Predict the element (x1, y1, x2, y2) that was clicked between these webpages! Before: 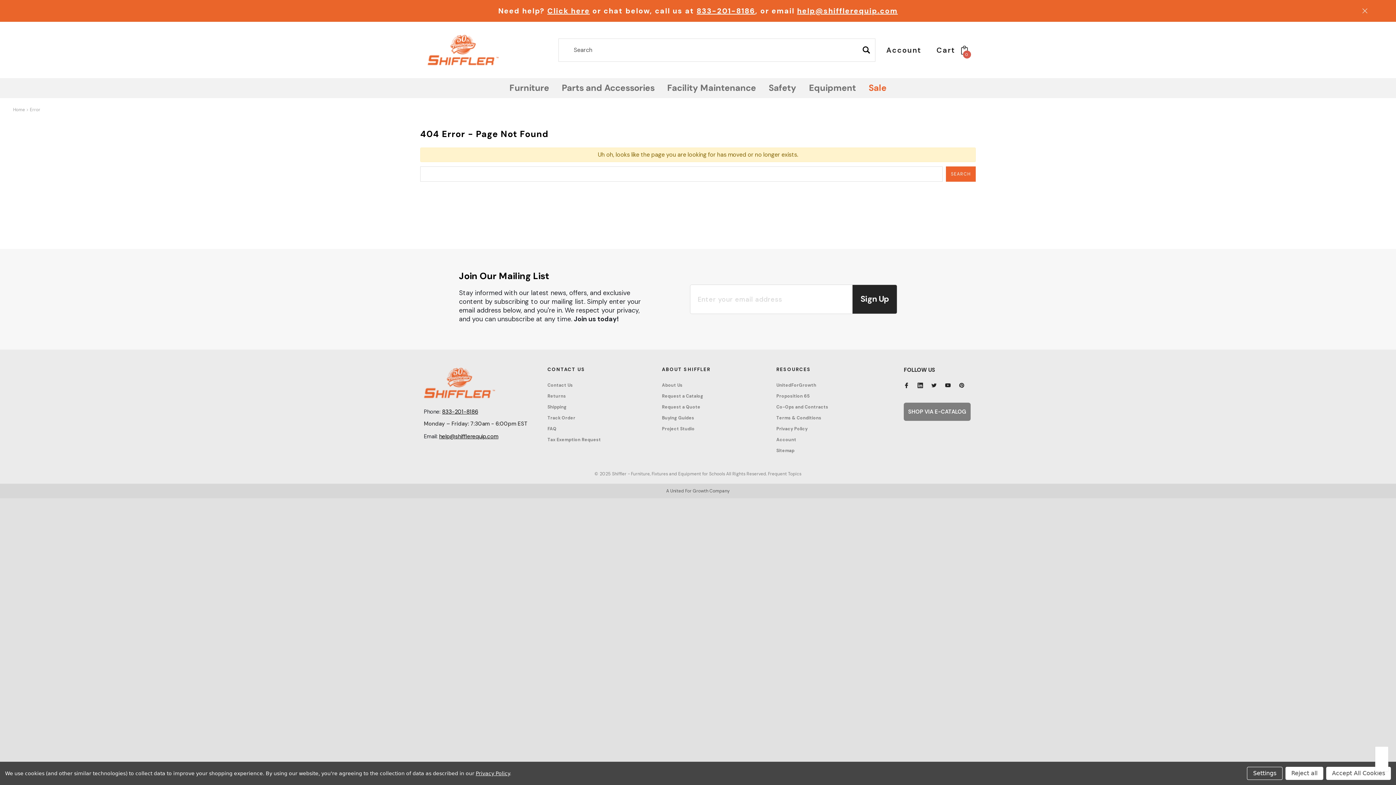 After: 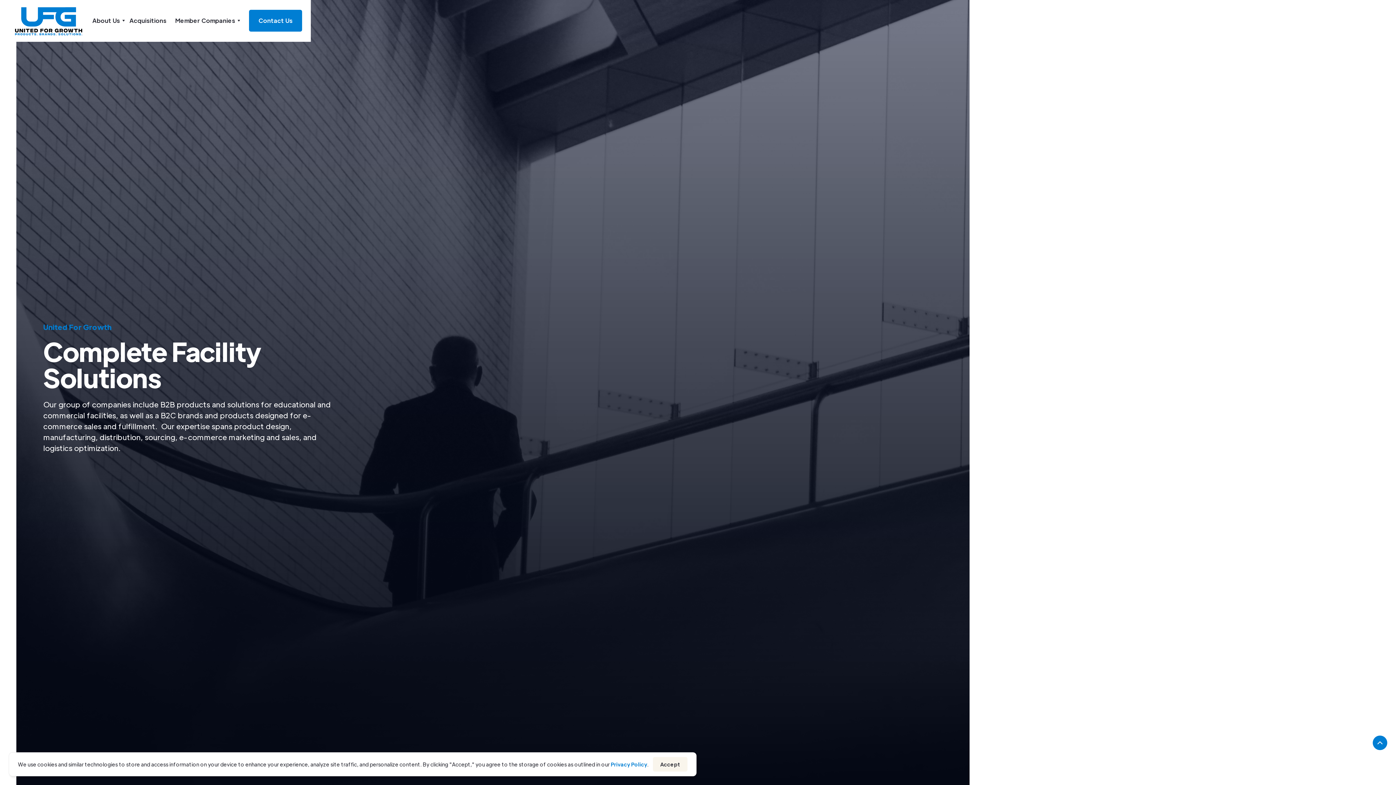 Action: bbox: (666, 488, 730, 494) label: A United For Growth Company